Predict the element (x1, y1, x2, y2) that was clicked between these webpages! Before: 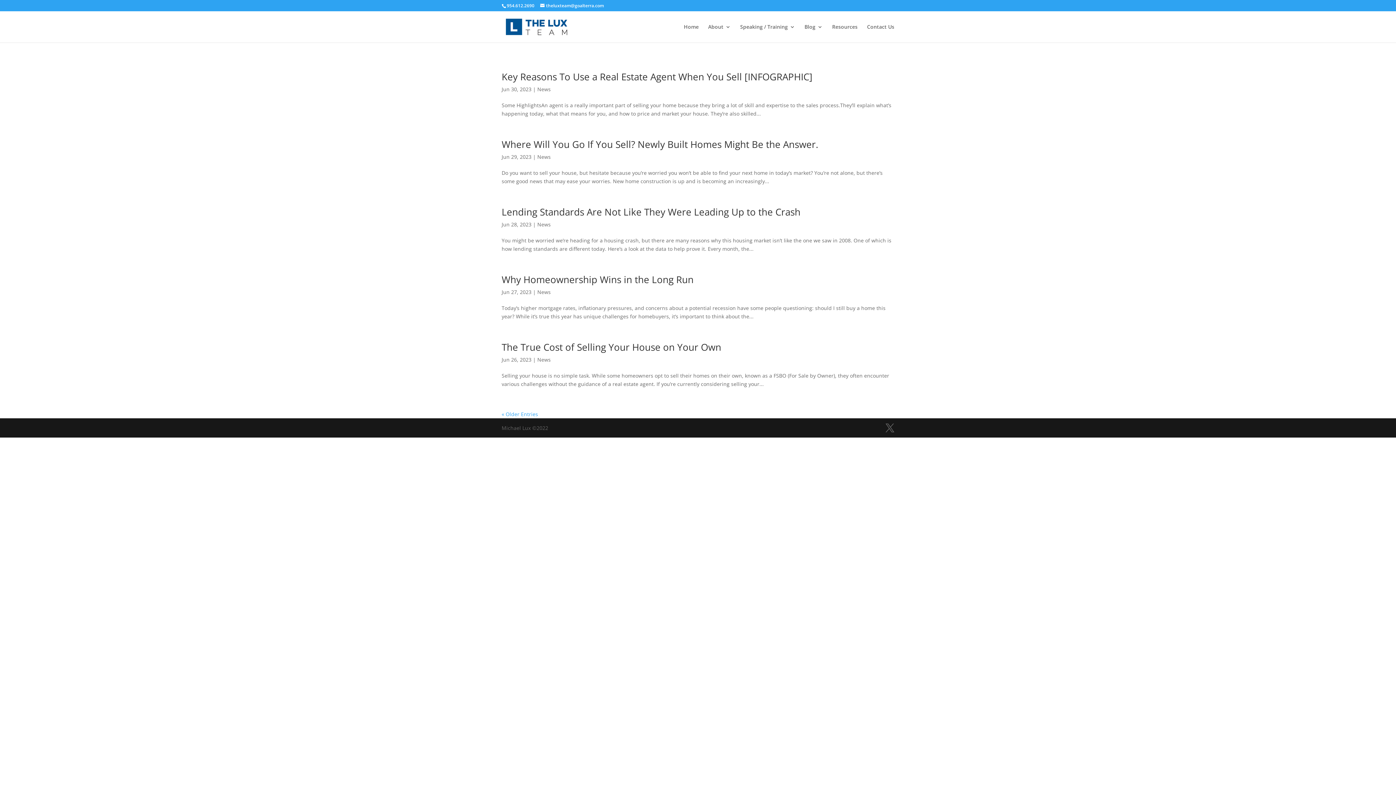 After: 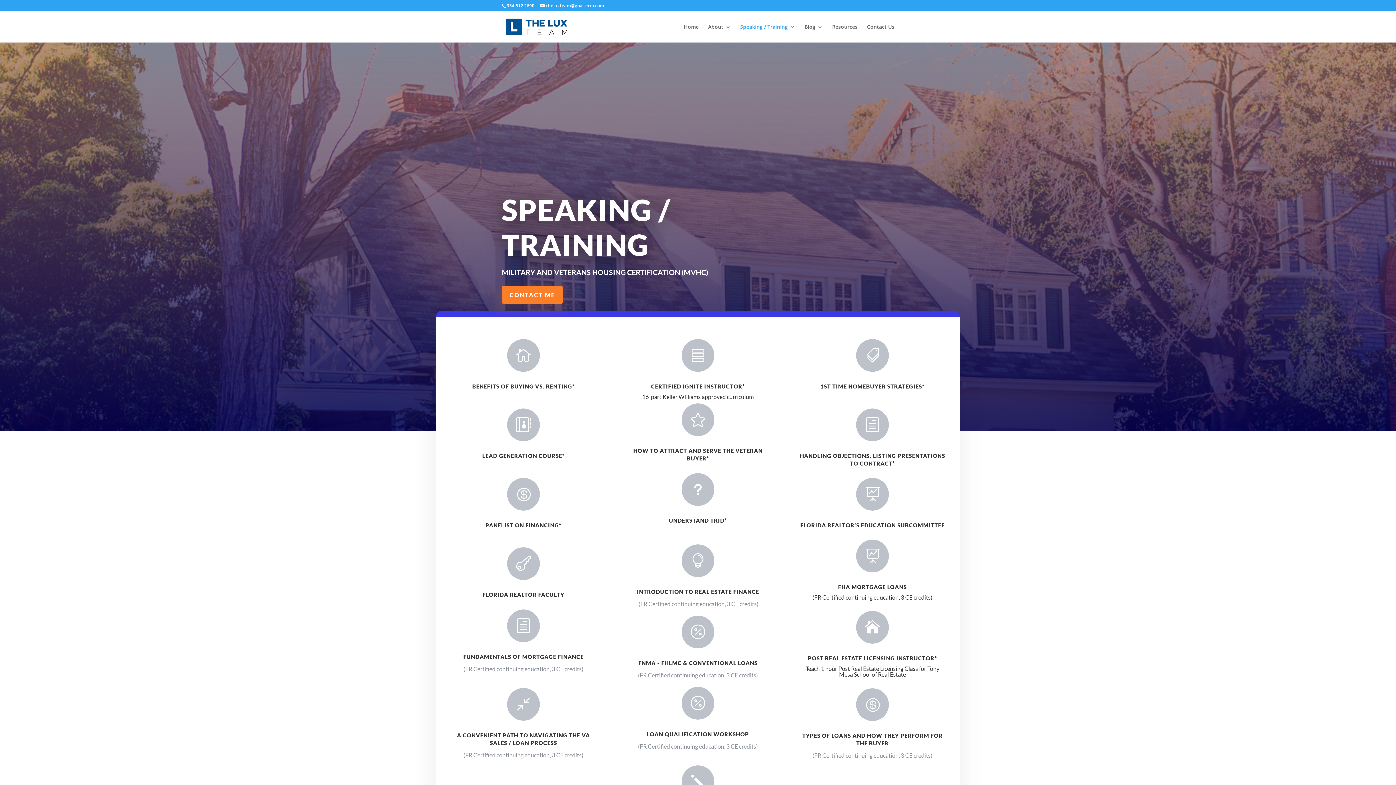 Action: bbox: (740, 24, 795, 42) label: Speaking / Training